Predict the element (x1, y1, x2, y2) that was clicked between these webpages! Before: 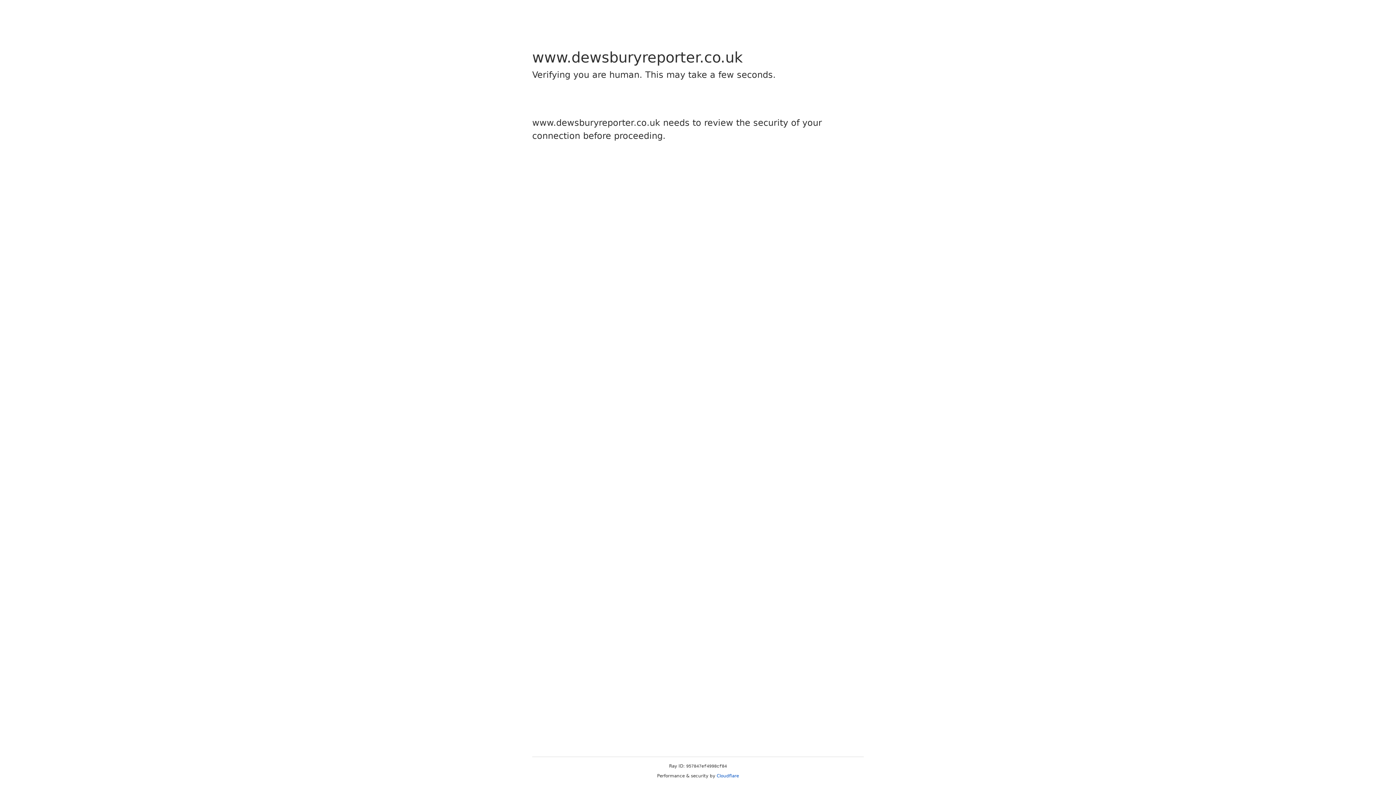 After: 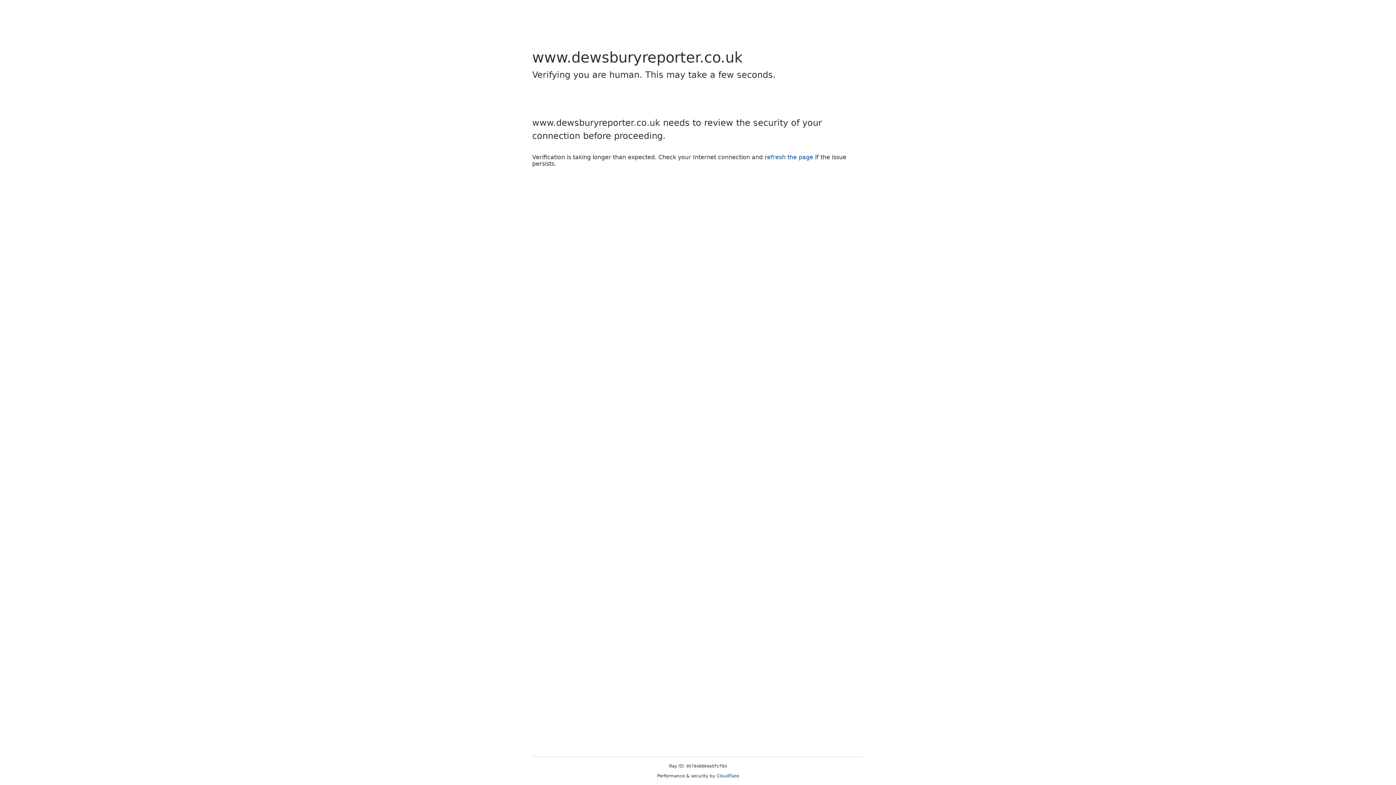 Action: bbox: (716, 773, 739, 778) label: Cloudflare